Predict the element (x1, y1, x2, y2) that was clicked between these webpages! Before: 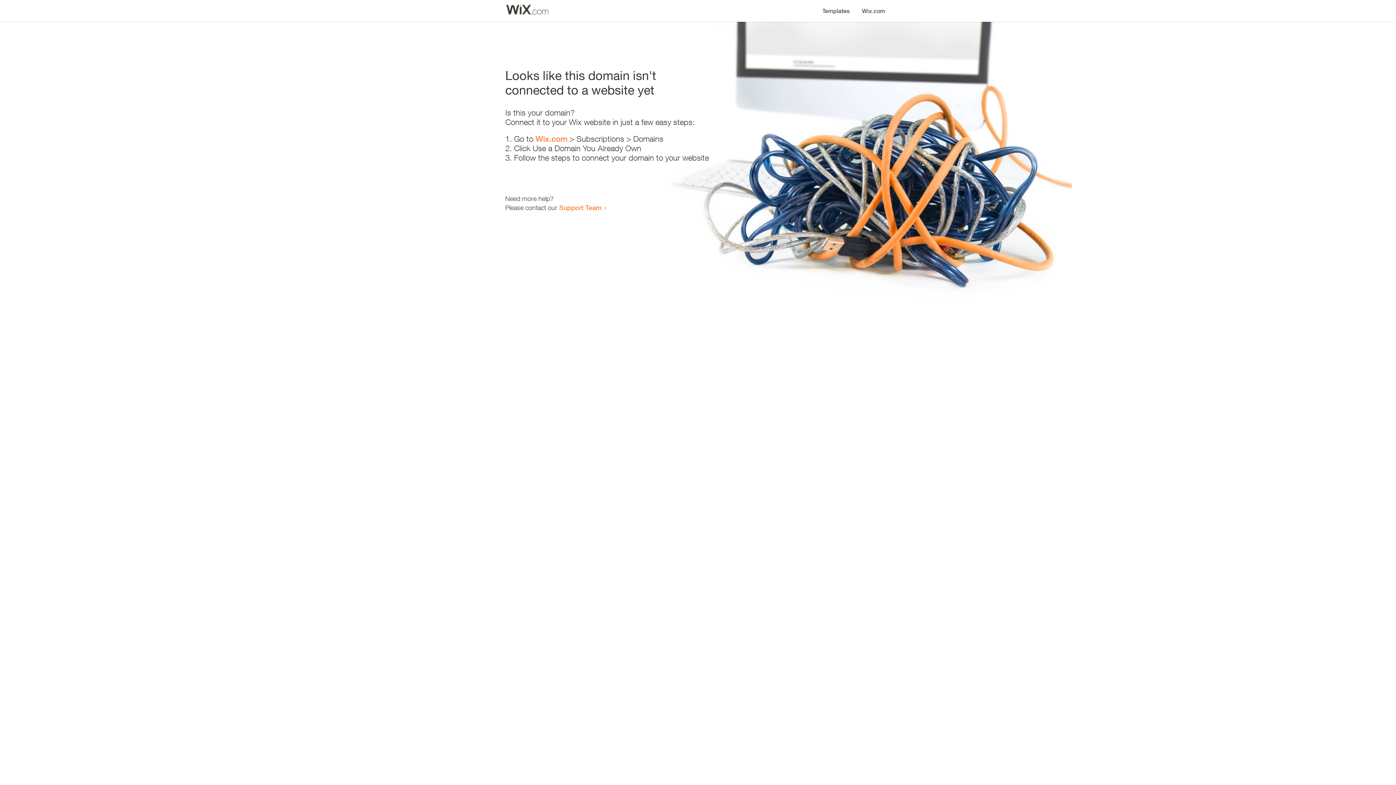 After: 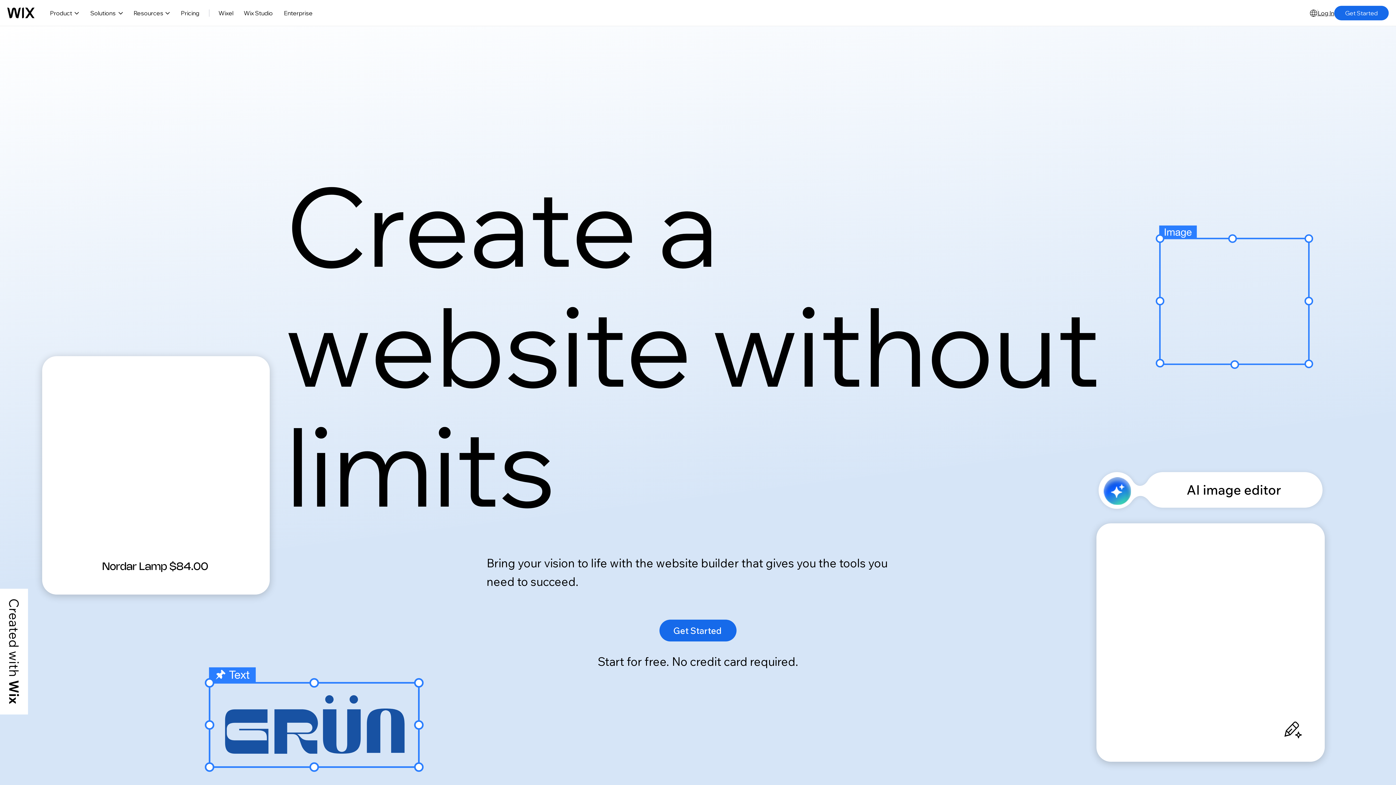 Action: bbox: (535, 134, 567, 143) label: Wix.com